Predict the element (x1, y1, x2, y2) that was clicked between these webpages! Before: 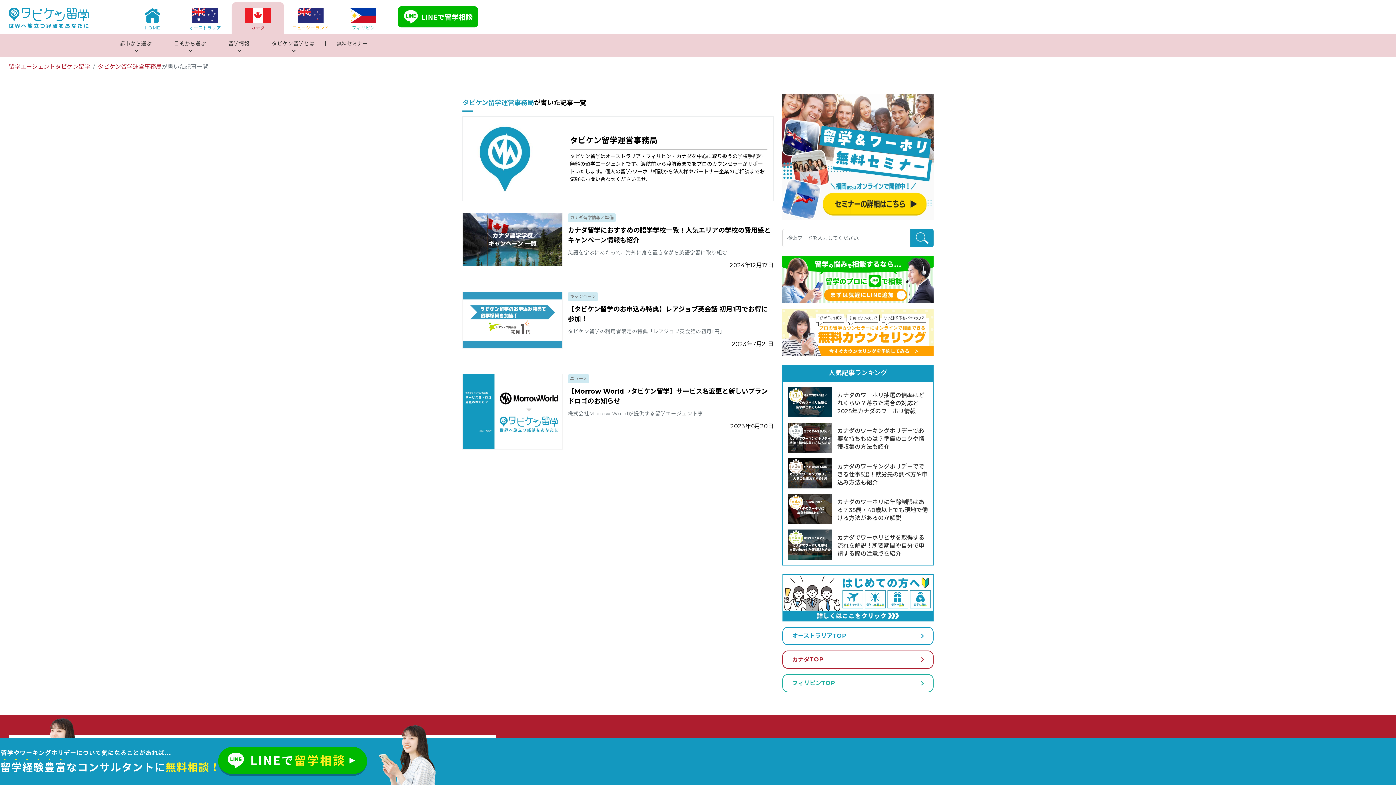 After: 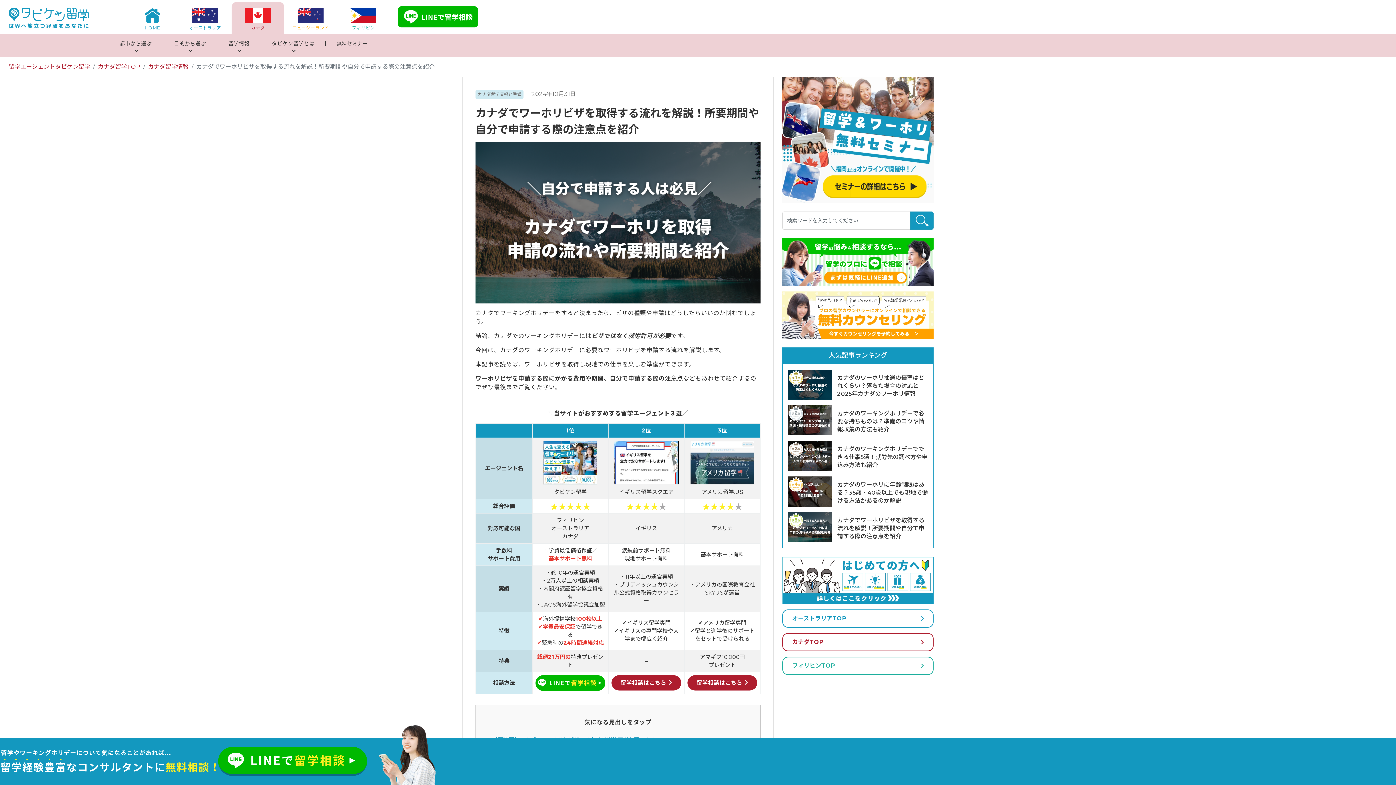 Action: label: カナダでワーホリビザを取得する流れを解説！所要期間や自分で申請する際の注意点を紹介 bbox: (788, 529, 927, 559)